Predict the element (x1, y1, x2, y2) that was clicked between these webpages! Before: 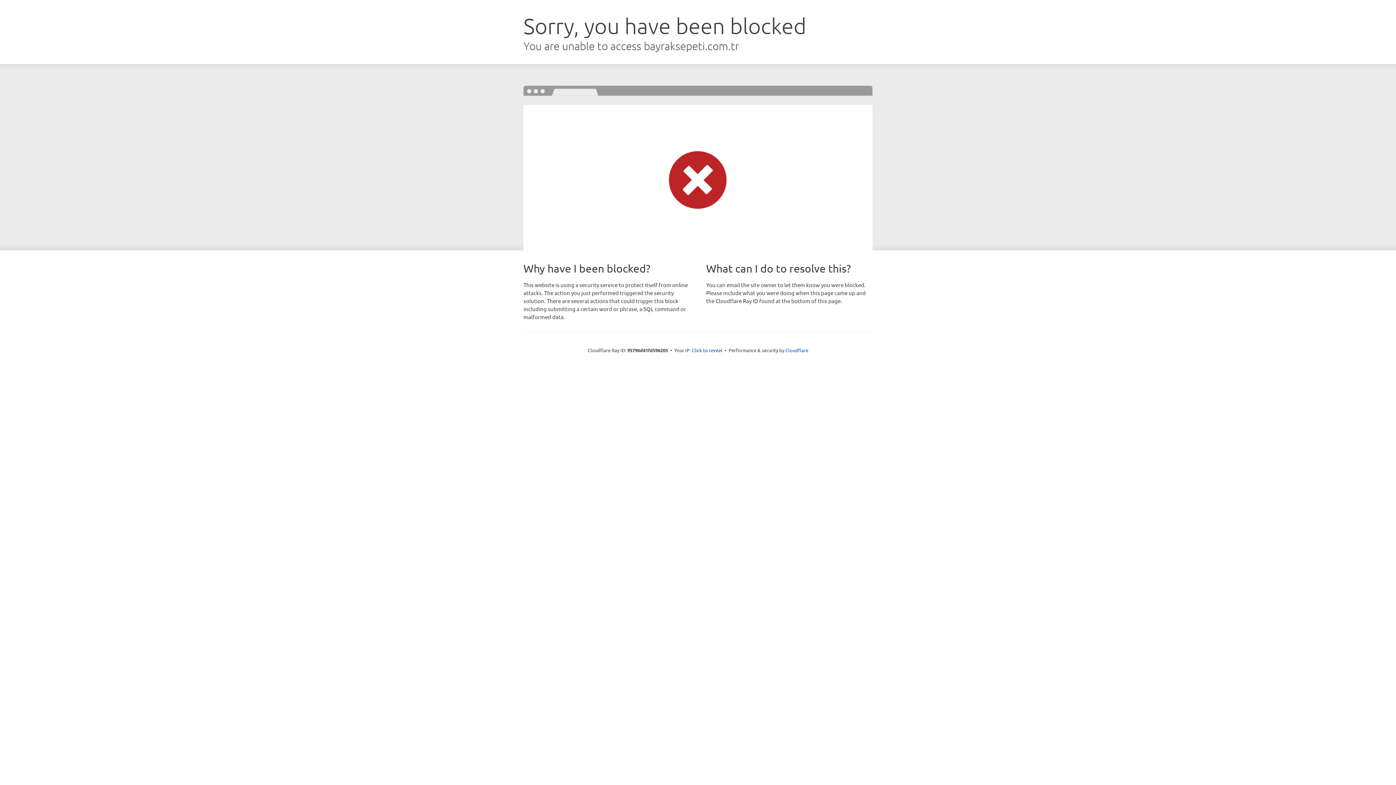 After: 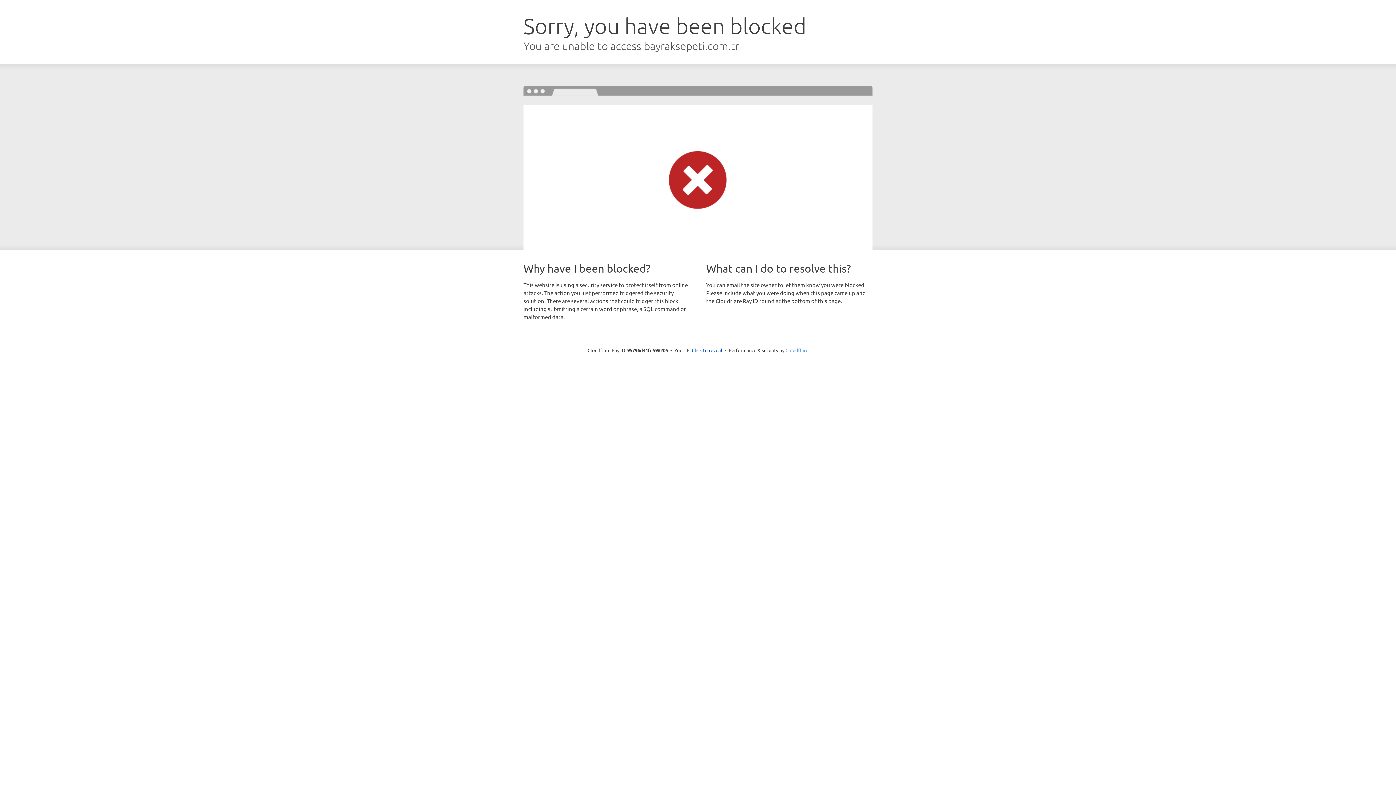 Action: label: Cloudflare bbox: (785, 347, 808, 353)